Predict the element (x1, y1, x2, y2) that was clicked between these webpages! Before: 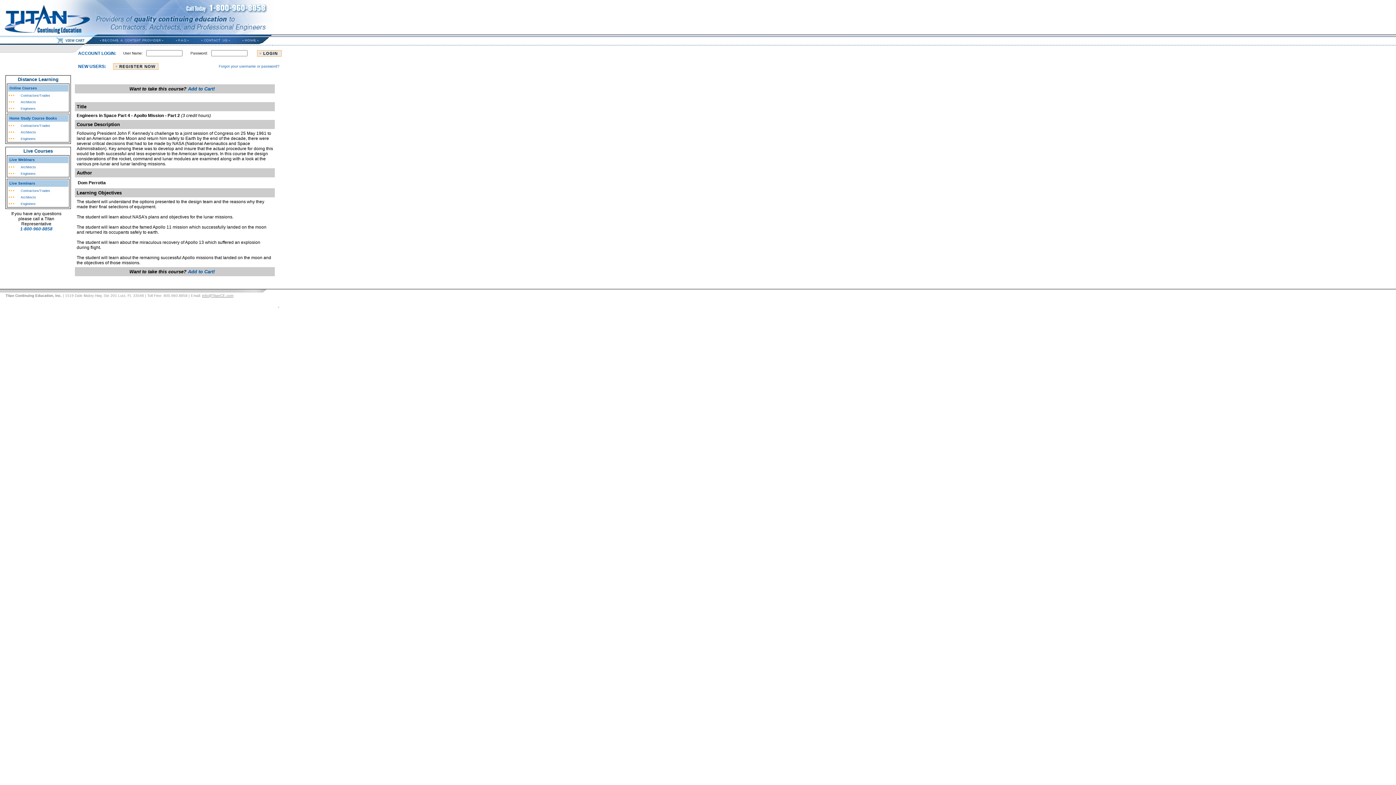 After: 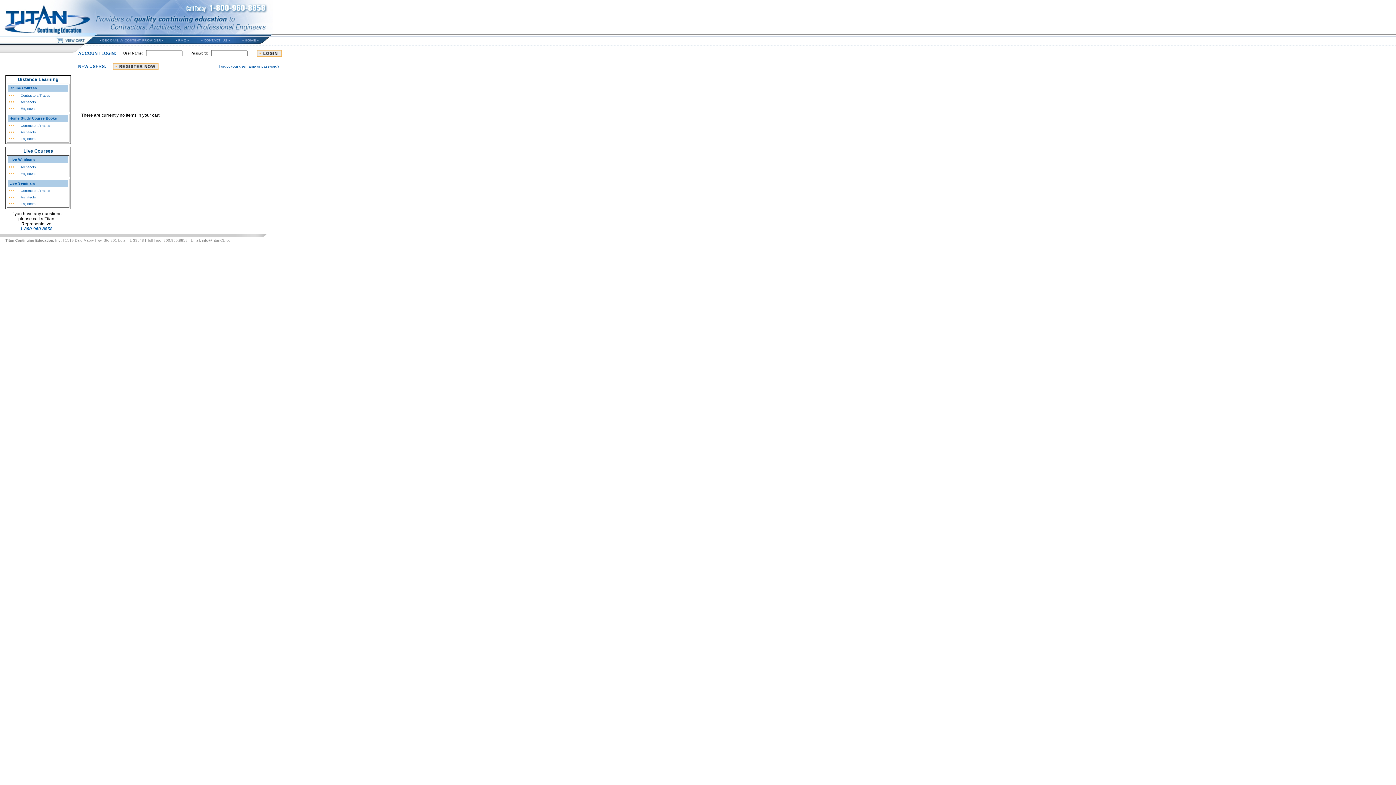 Action: bbox: (0, 41, 96, 46)